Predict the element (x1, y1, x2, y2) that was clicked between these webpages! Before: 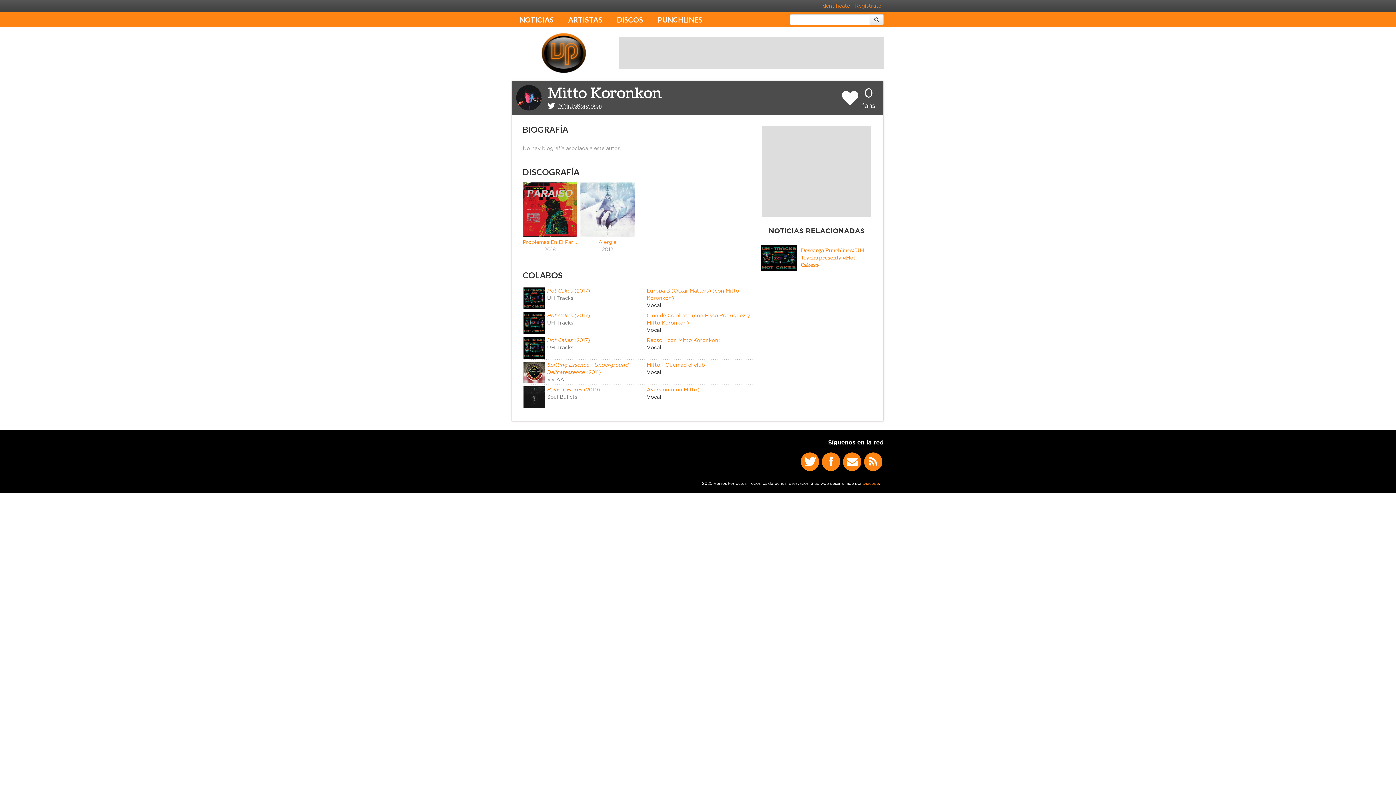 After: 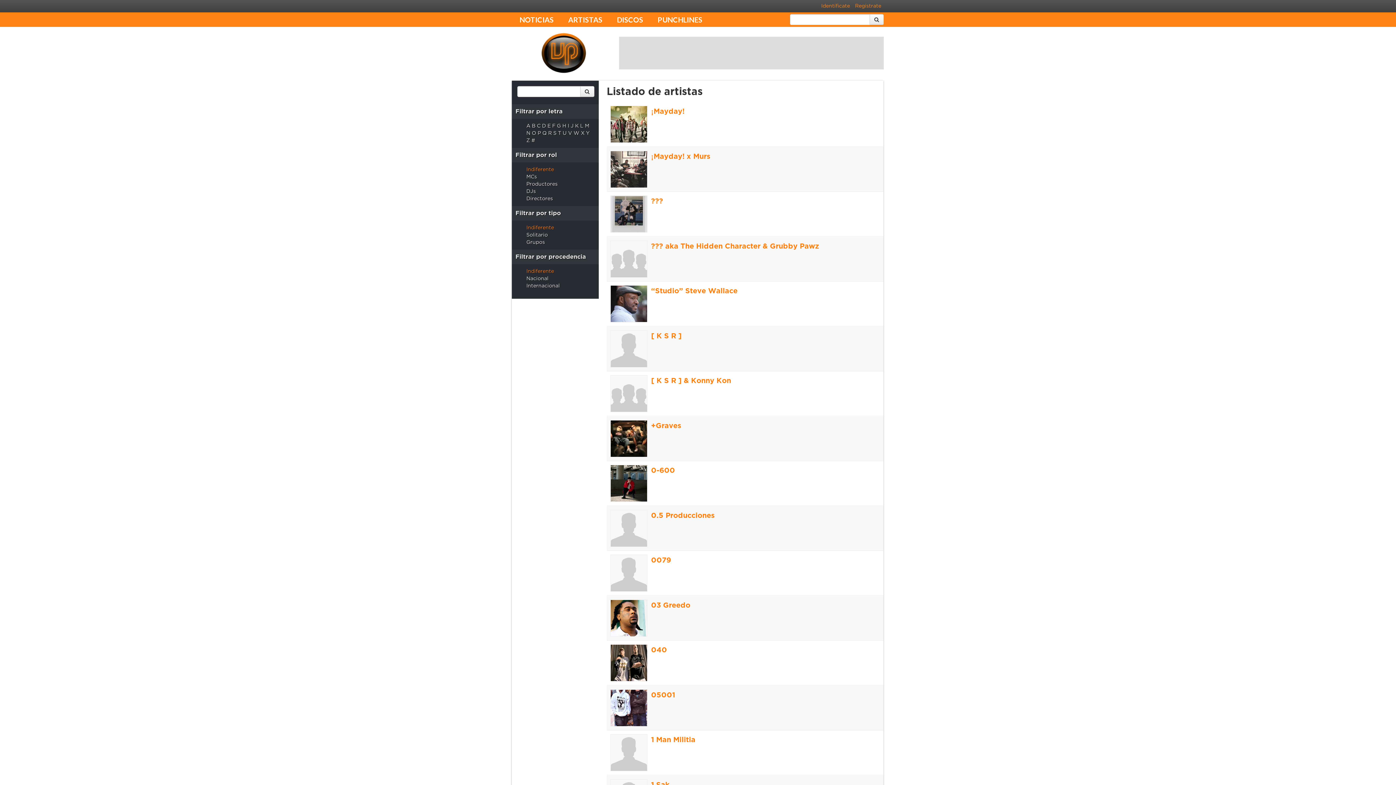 Action: label: ARTISTAS bbox: (561, 12, 609, 26)